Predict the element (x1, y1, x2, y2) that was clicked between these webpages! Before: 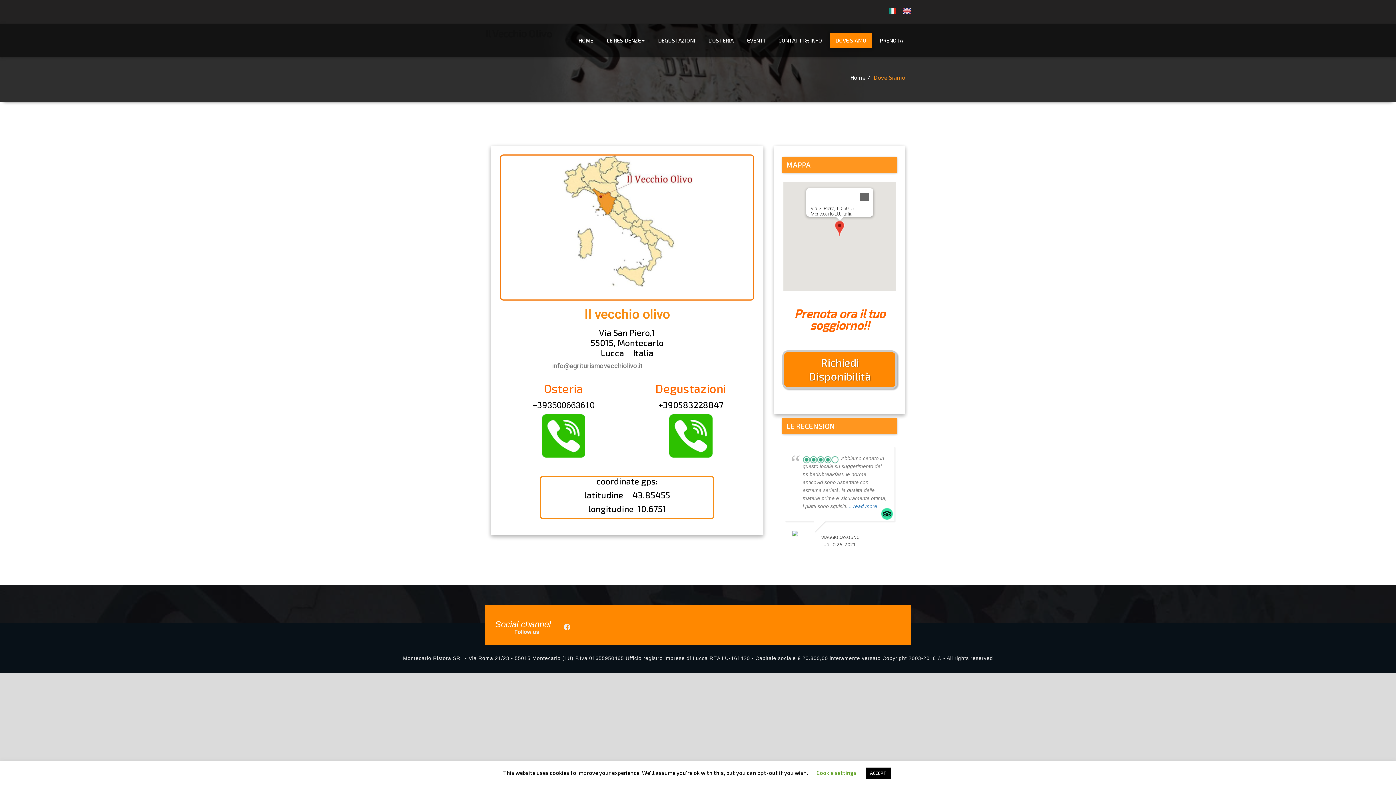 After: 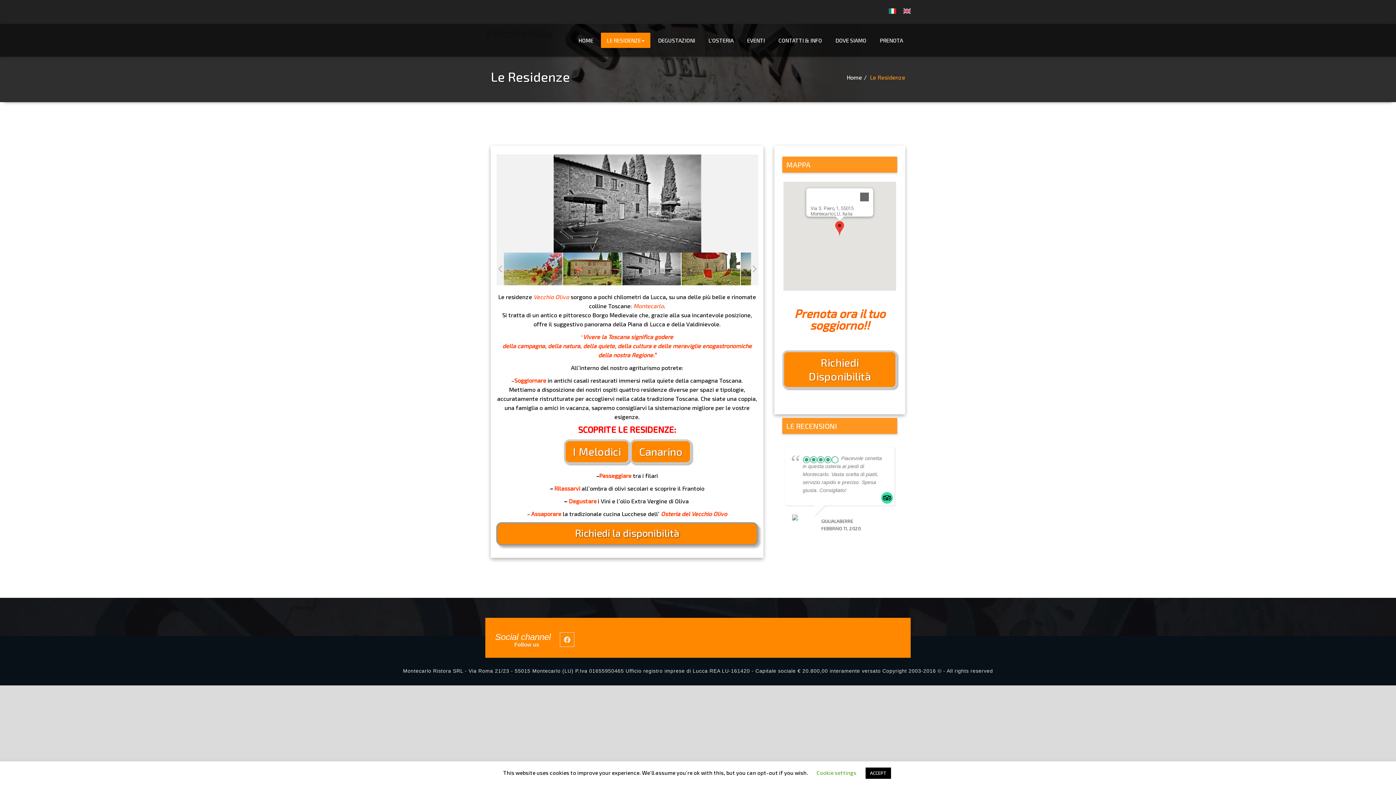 Action: bbox: (601, 32, 650, 48) label: LE RESIDENZE